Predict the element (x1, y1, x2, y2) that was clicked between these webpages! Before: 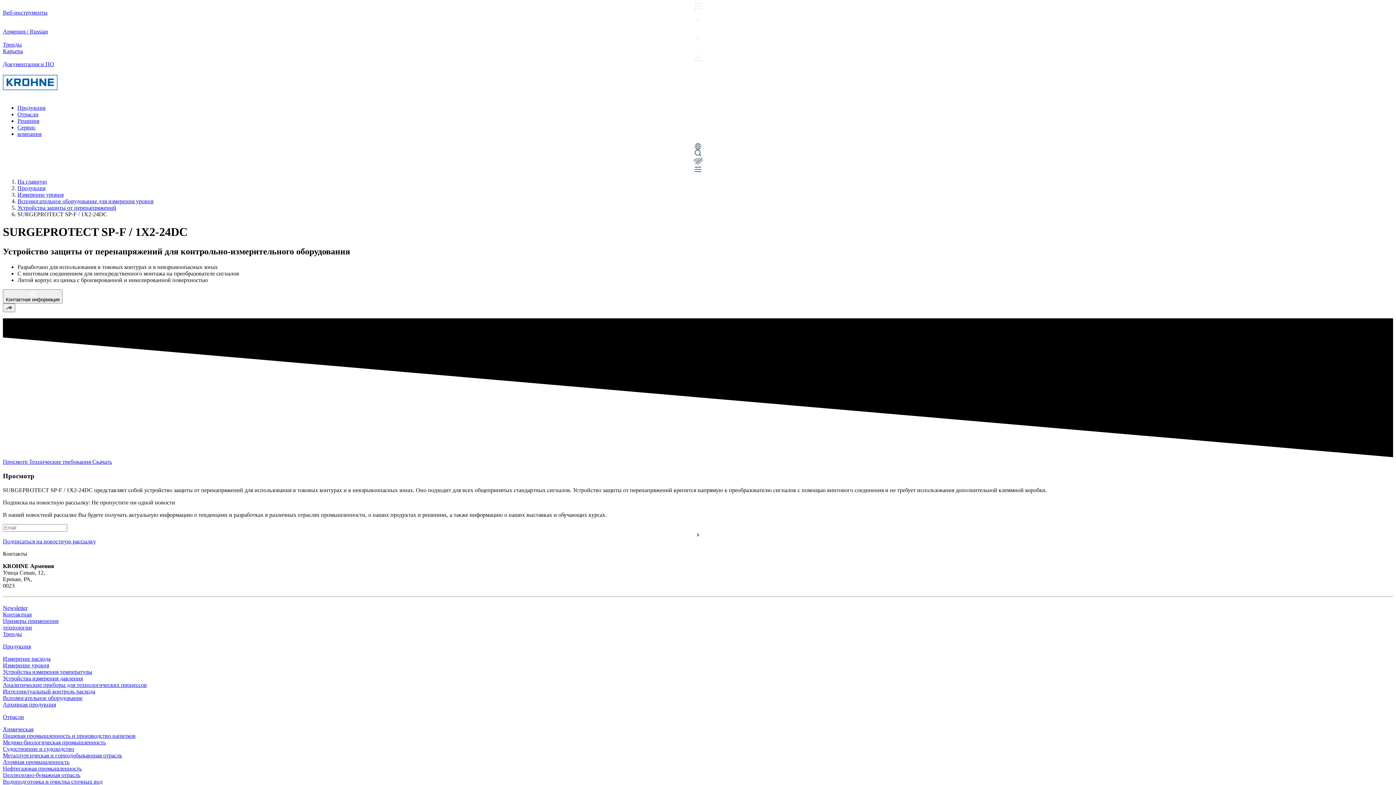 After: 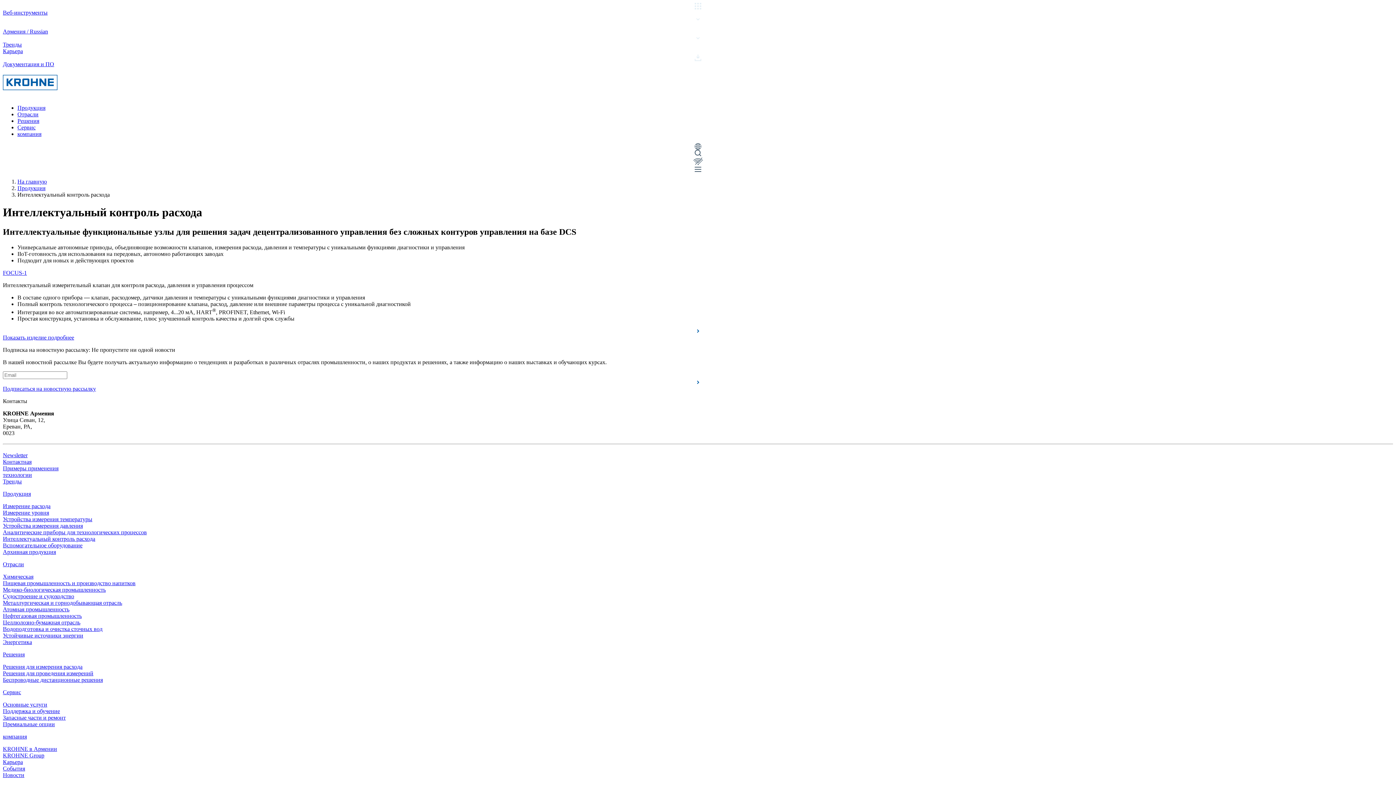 Action: label: Интеллектуальный контроль расхода bbox: (2, 688, 95, 694)